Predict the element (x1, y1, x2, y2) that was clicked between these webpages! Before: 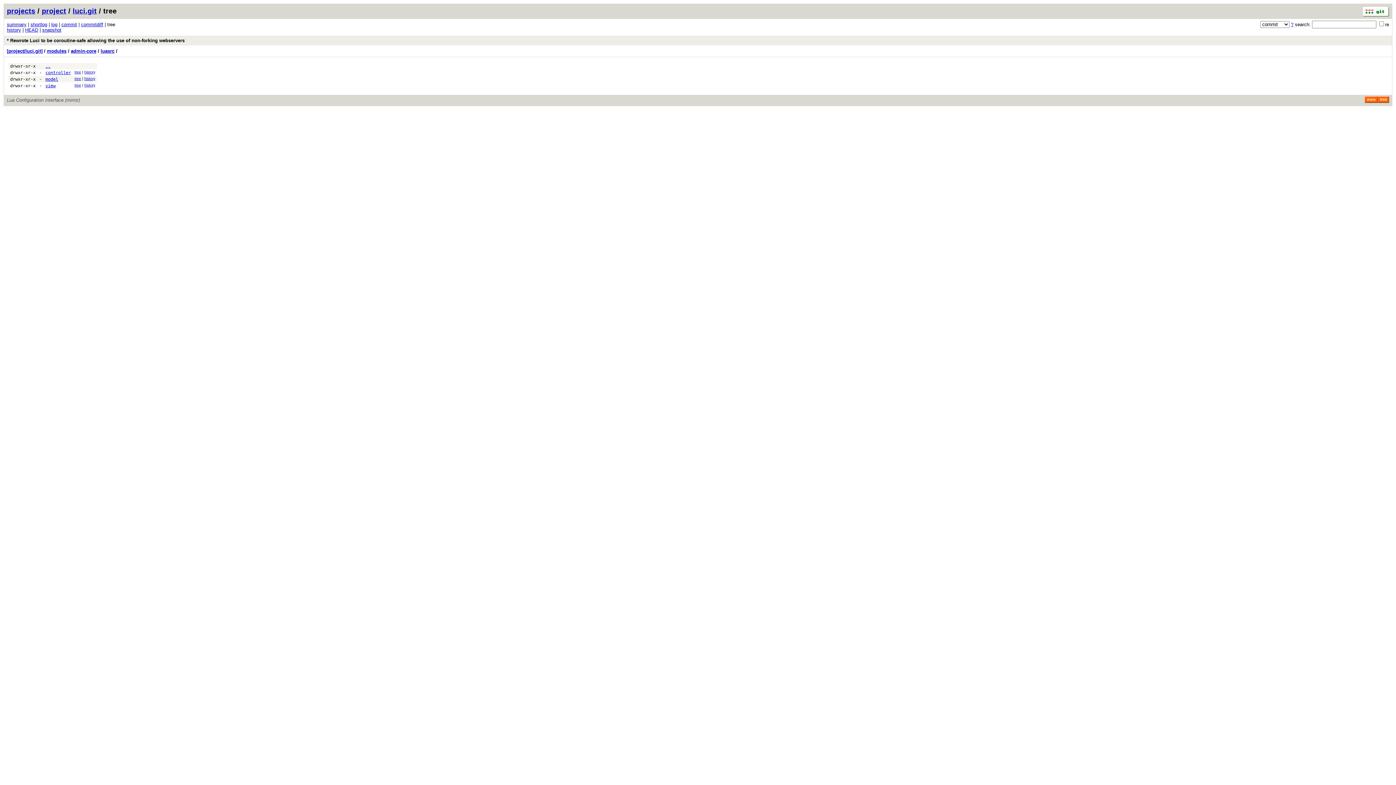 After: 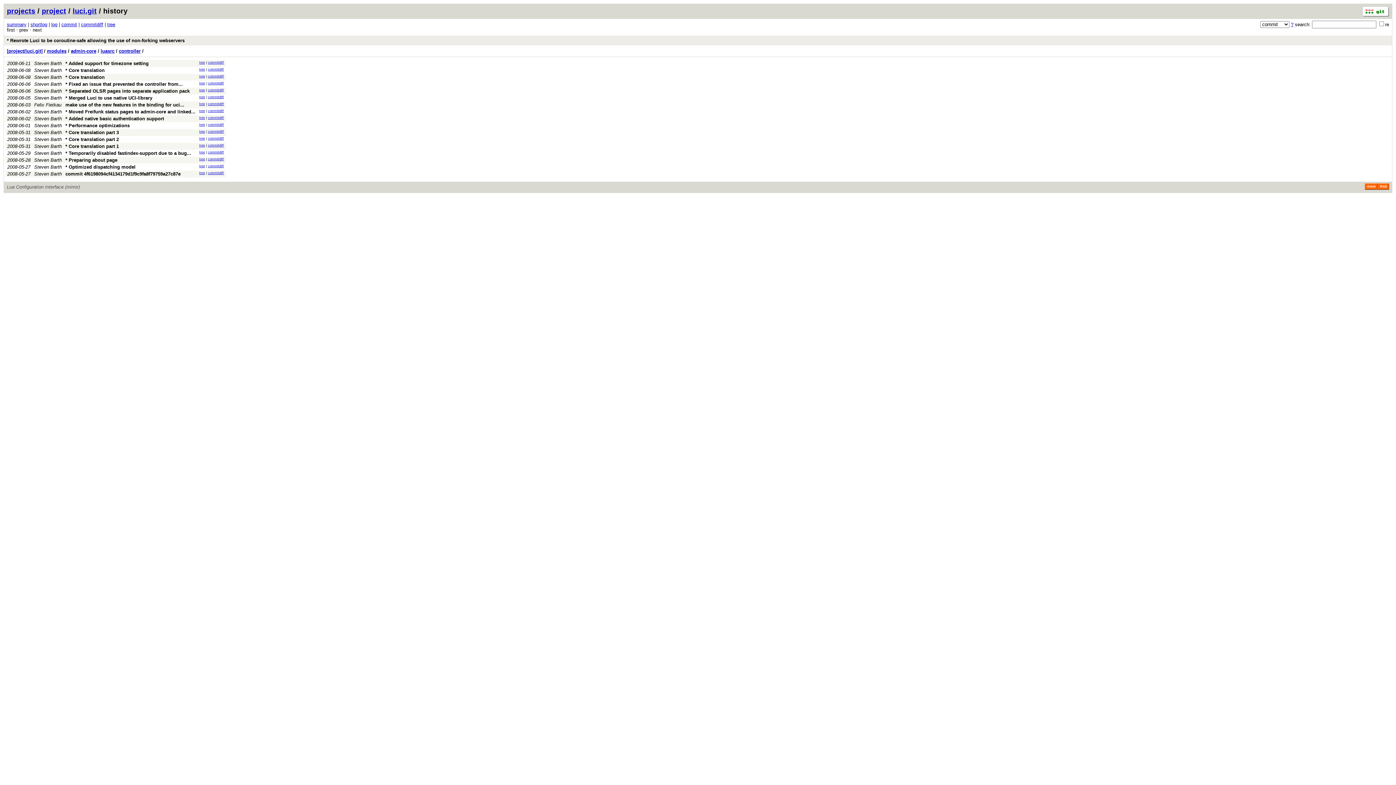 Action: bbox: (84, 70, 95, 74) label: history